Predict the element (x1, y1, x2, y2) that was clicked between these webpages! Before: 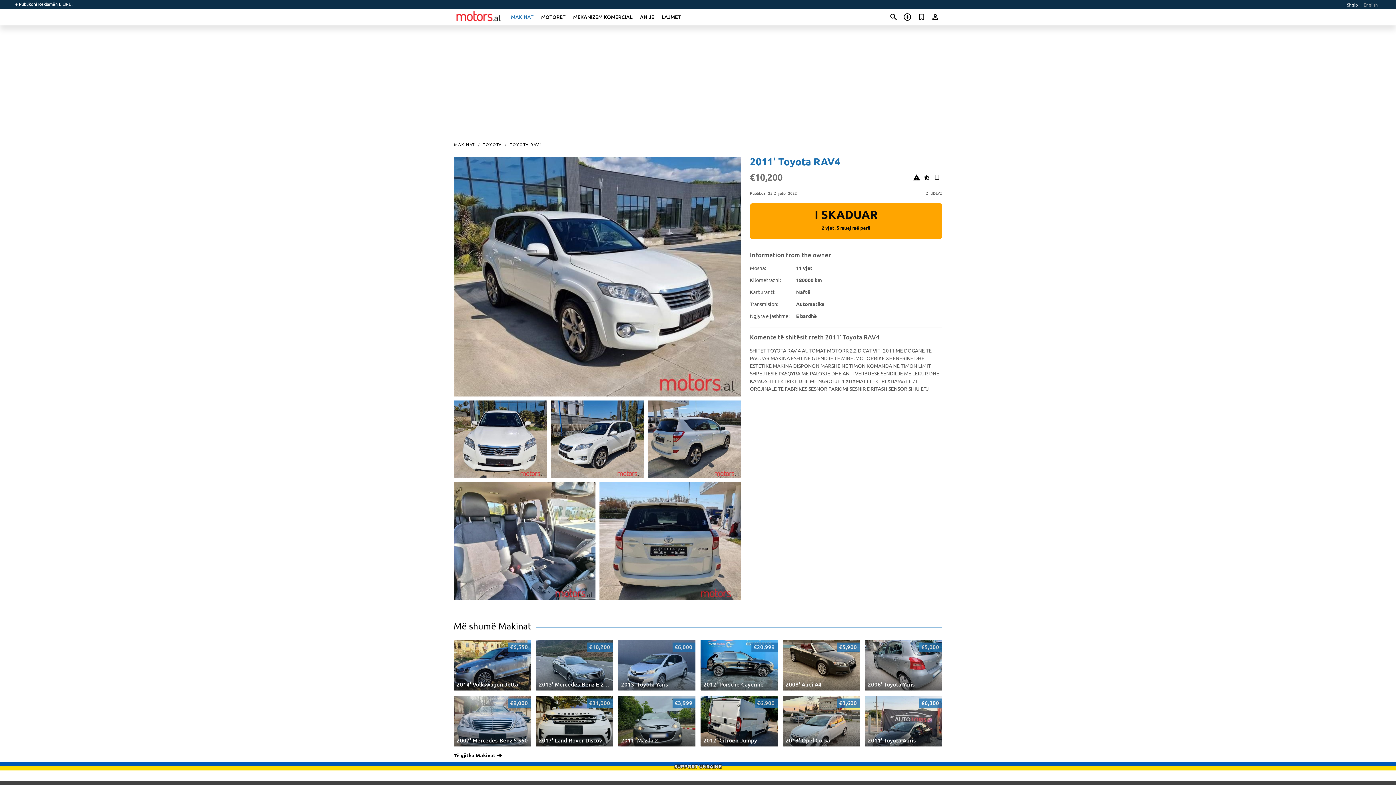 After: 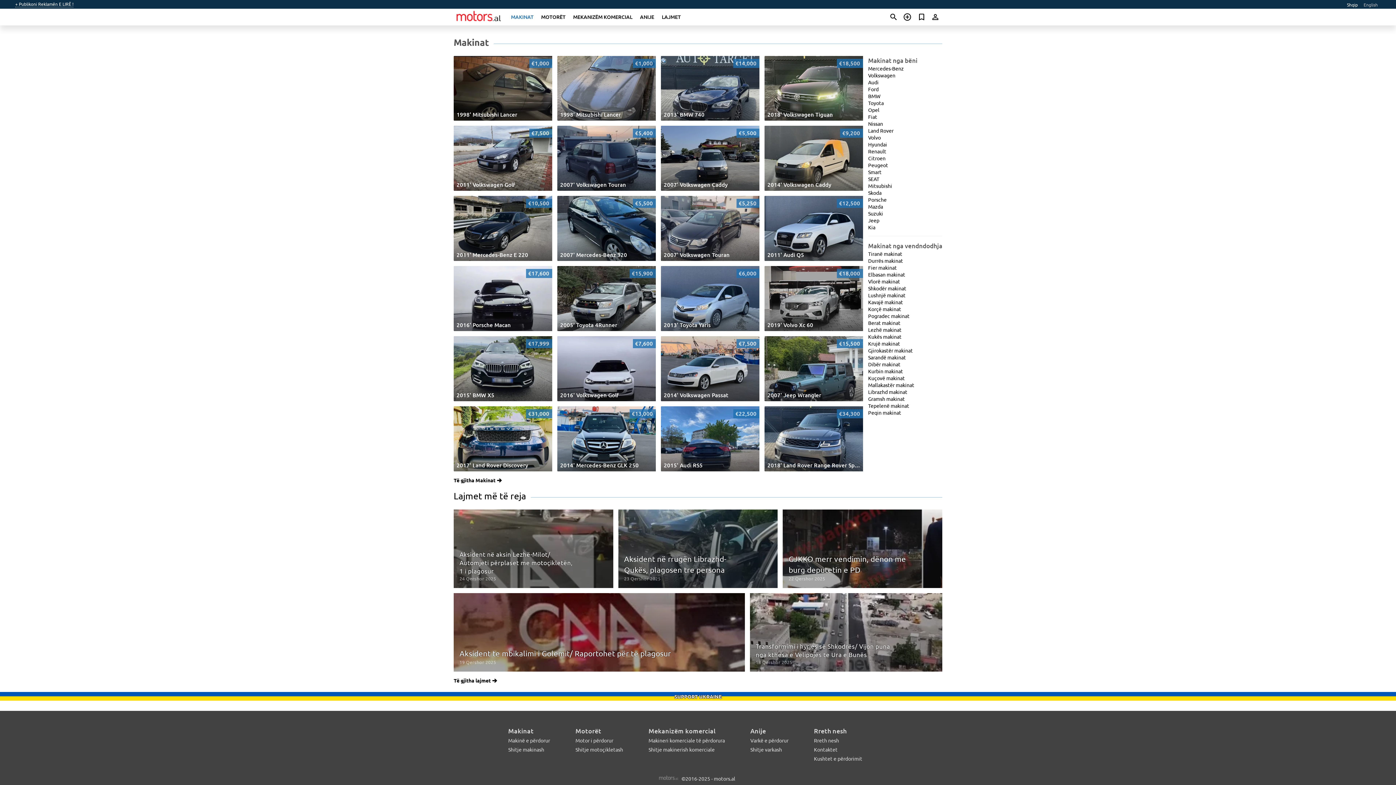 Action: label: MAKINAT bbox: (454, 141, 478, 147)